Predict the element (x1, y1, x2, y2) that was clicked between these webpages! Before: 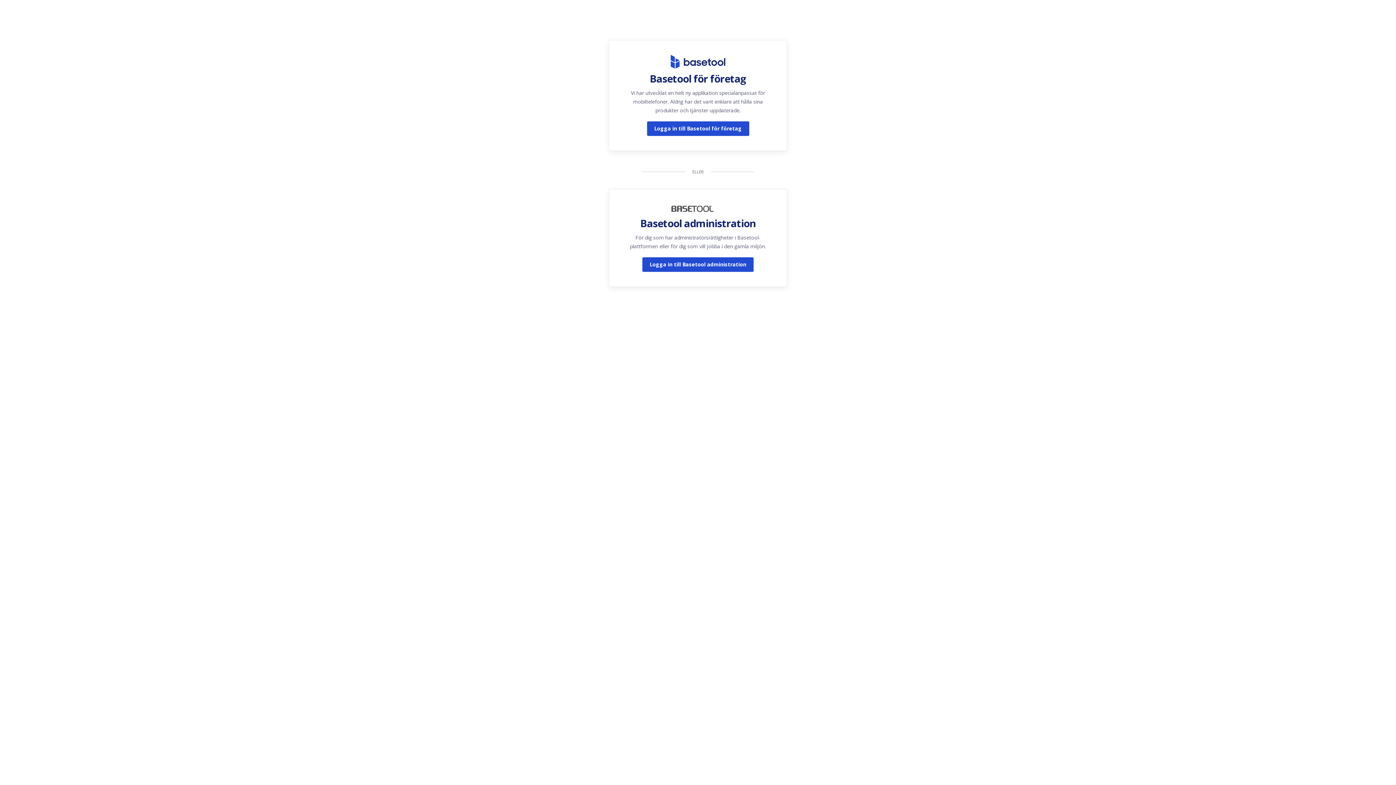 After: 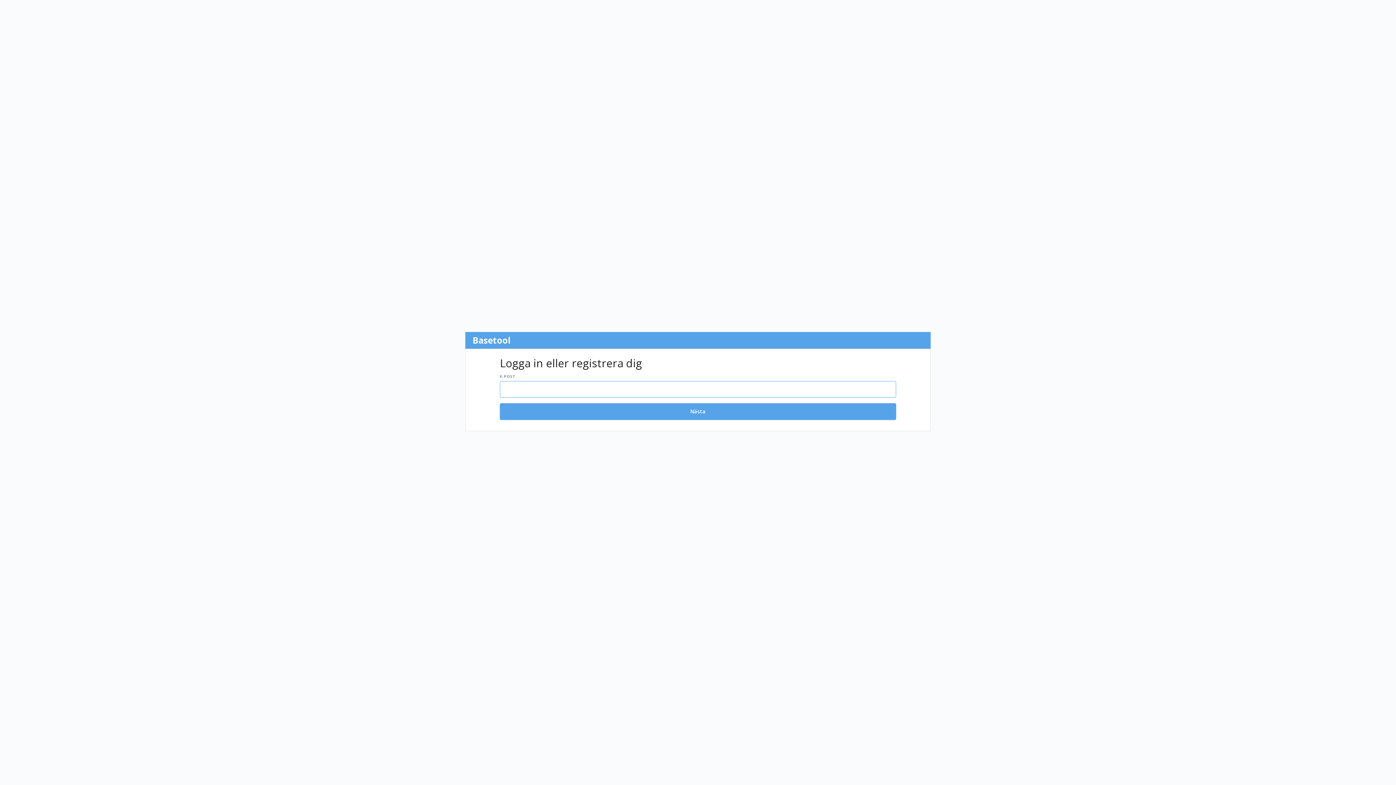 Action: label: Logga in till Basetool administration bbox: (642, 257, 753, 272)